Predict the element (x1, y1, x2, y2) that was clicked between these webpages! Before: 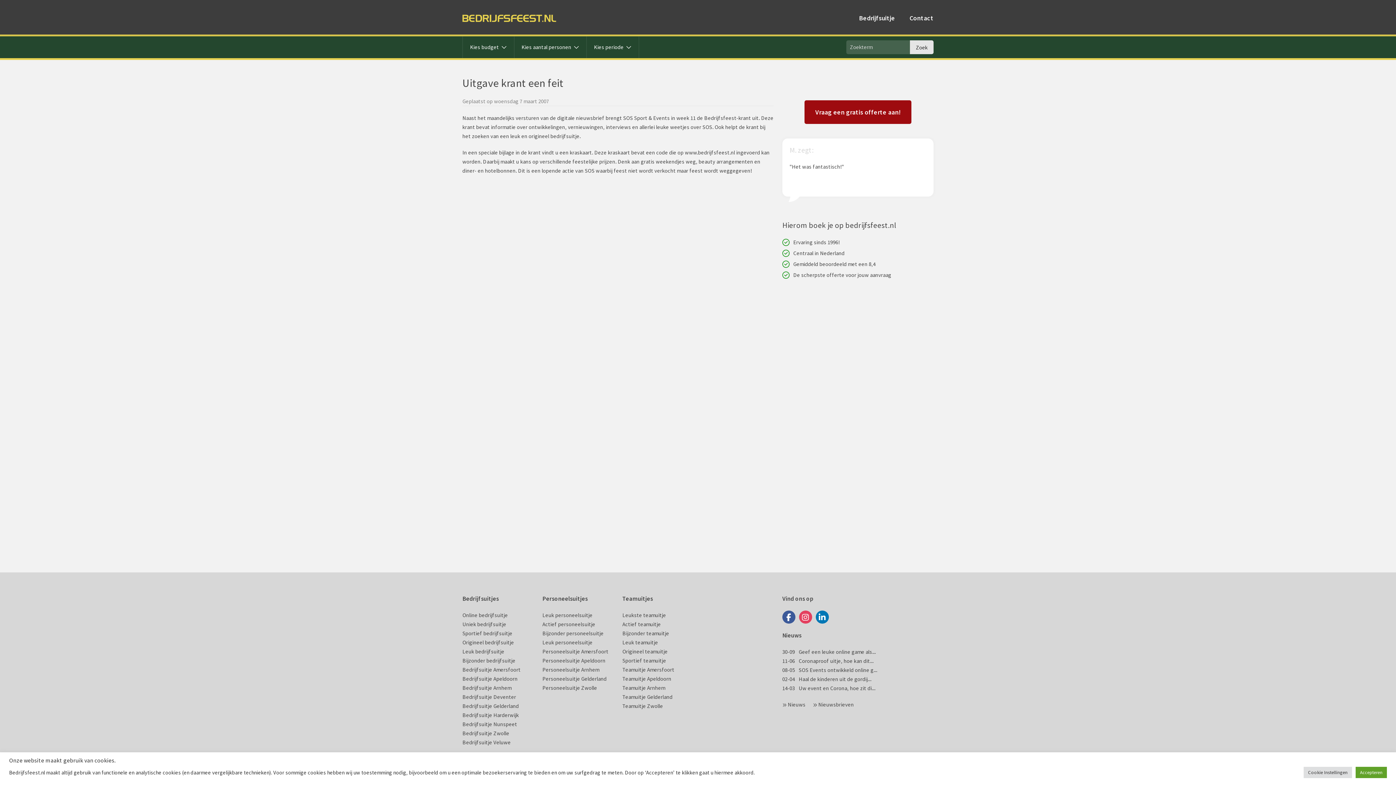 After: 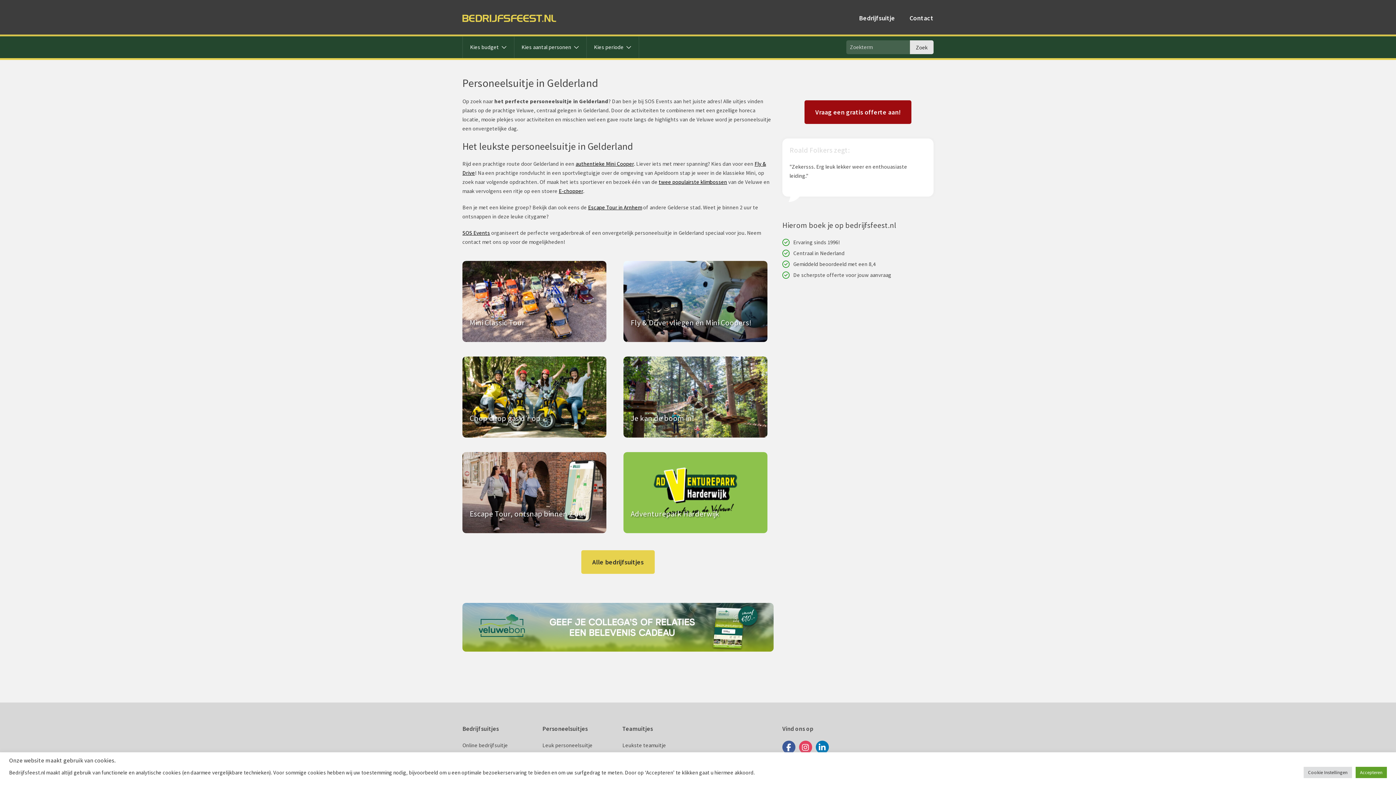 Action: bbox: (542, 675, 606, 682) label: Personeelsuitje Gelderland